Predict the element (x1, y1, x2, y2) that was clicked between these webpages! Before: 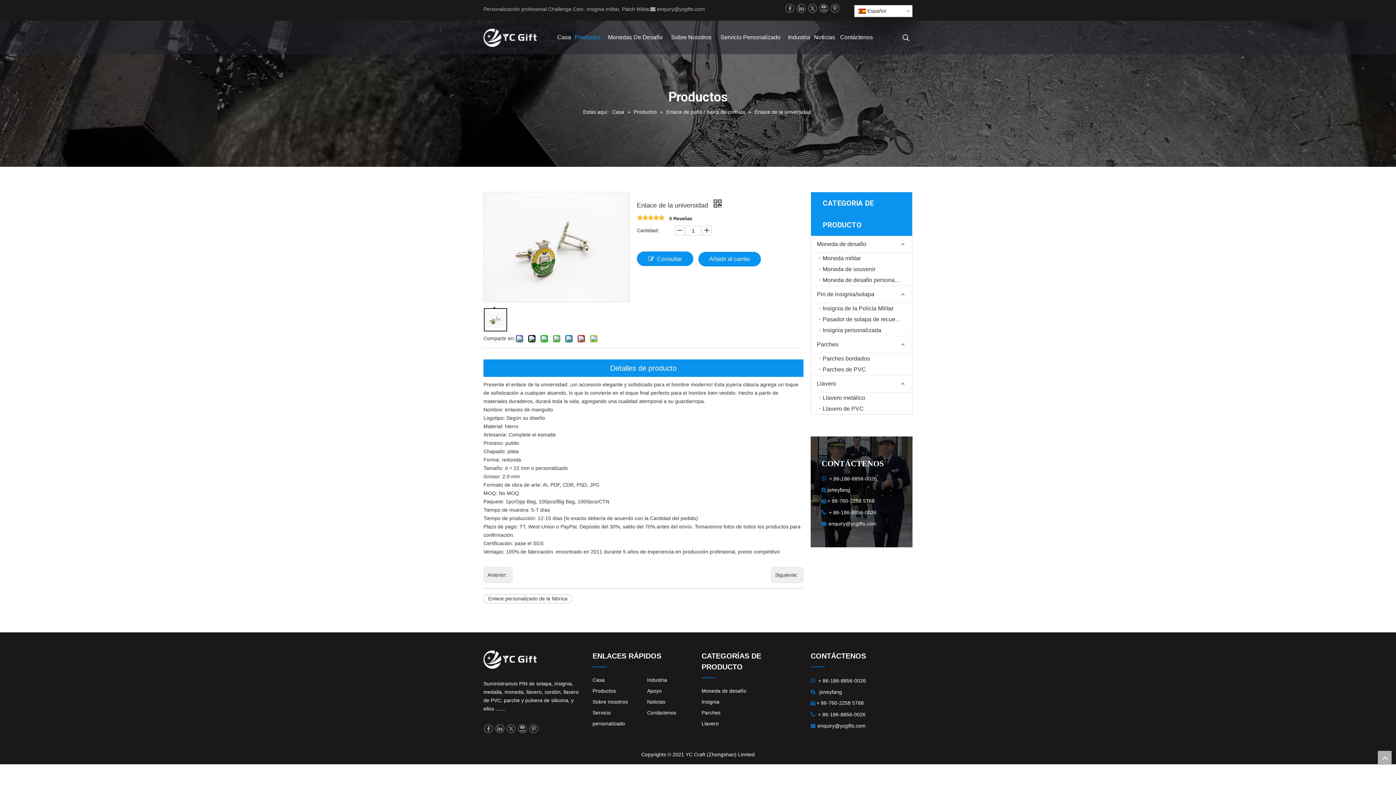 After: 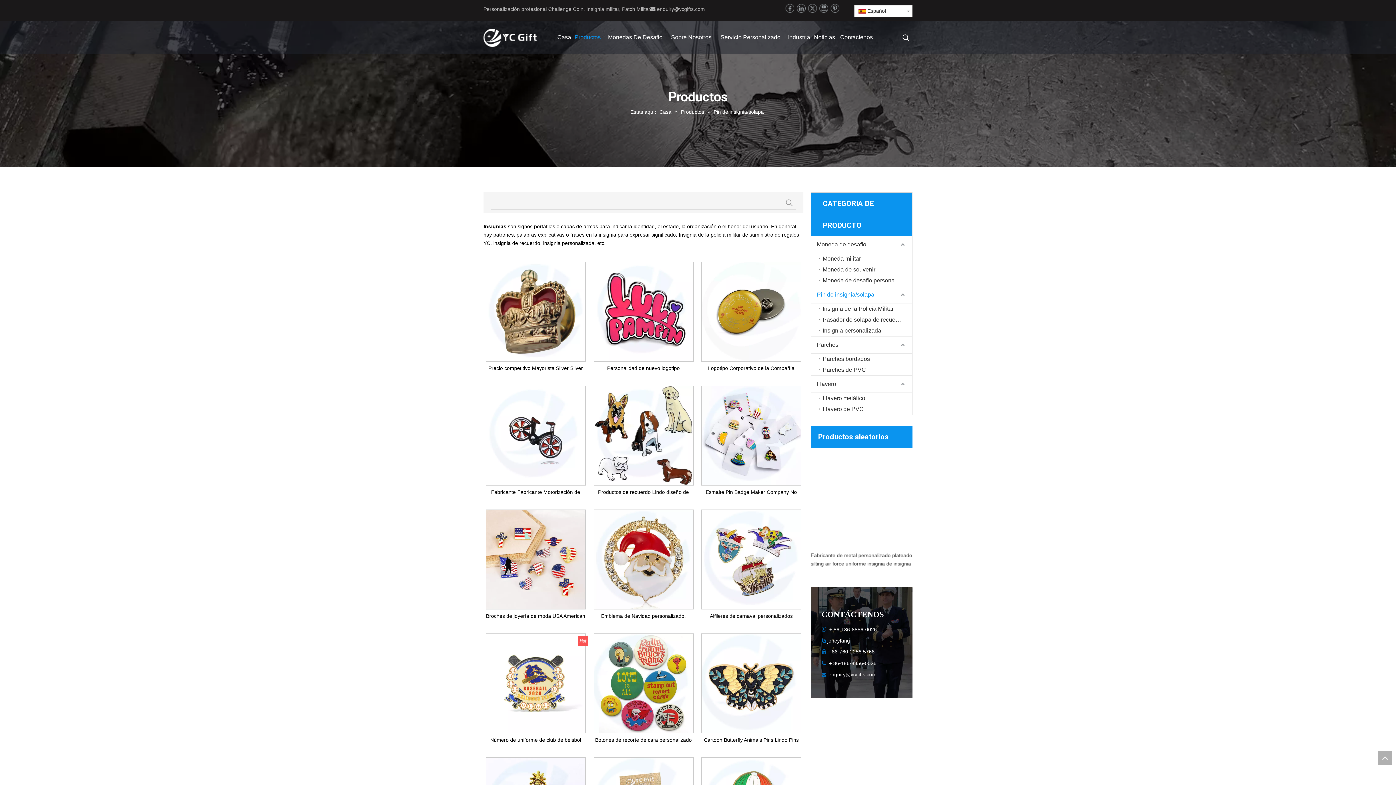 Action: label: Insignia bbox: (701, 699, 719, 705)